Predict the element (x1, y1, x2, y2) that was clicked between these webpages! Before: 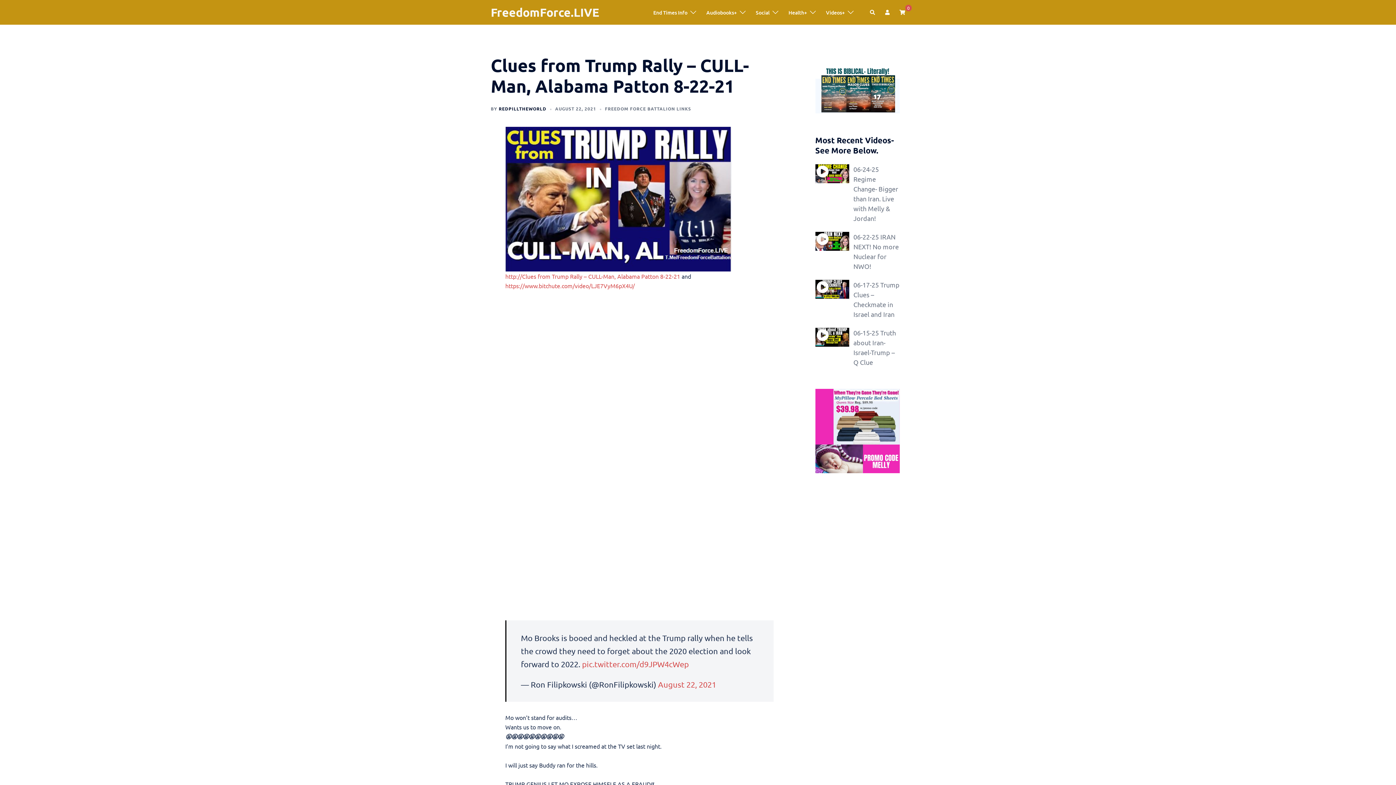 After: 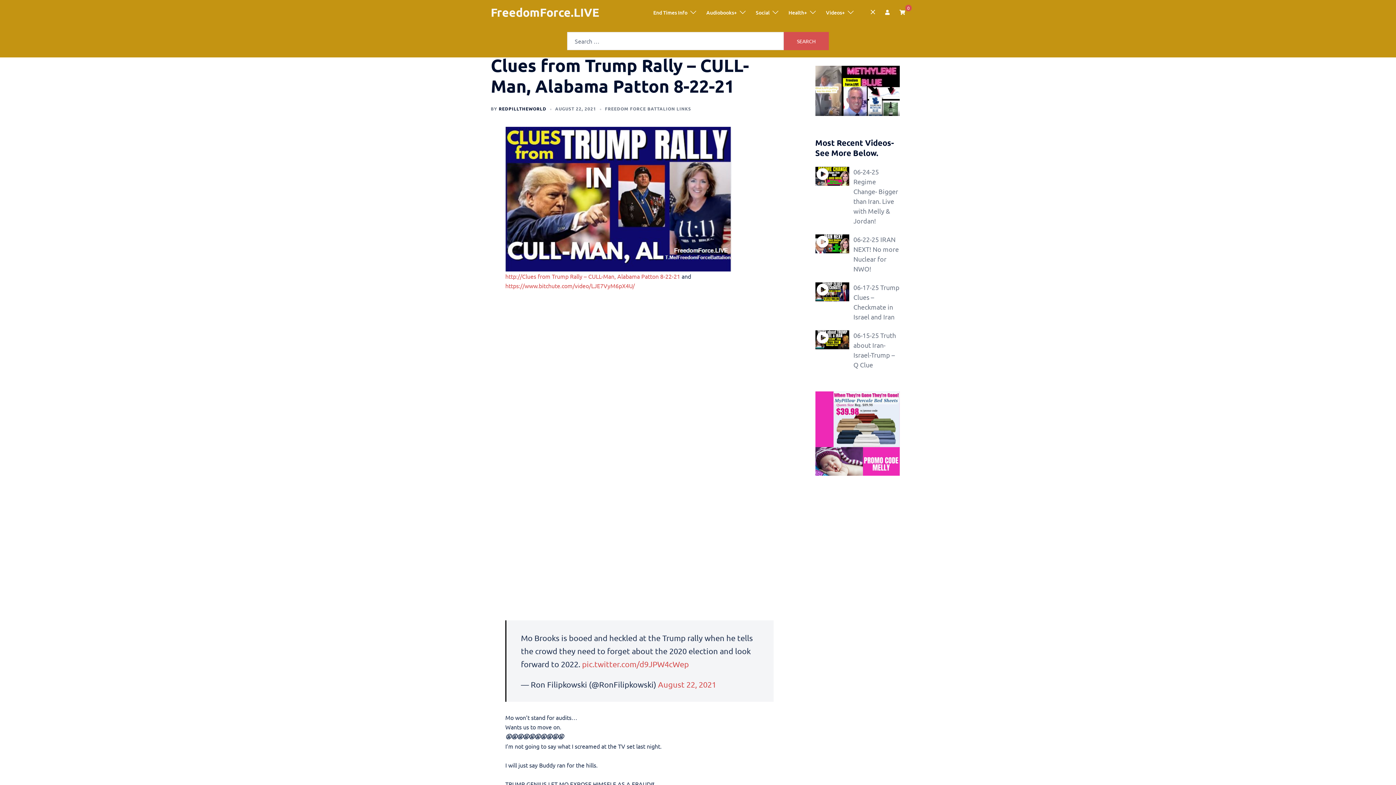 Action: bbox: (869, 9, 875, 15) label: Search